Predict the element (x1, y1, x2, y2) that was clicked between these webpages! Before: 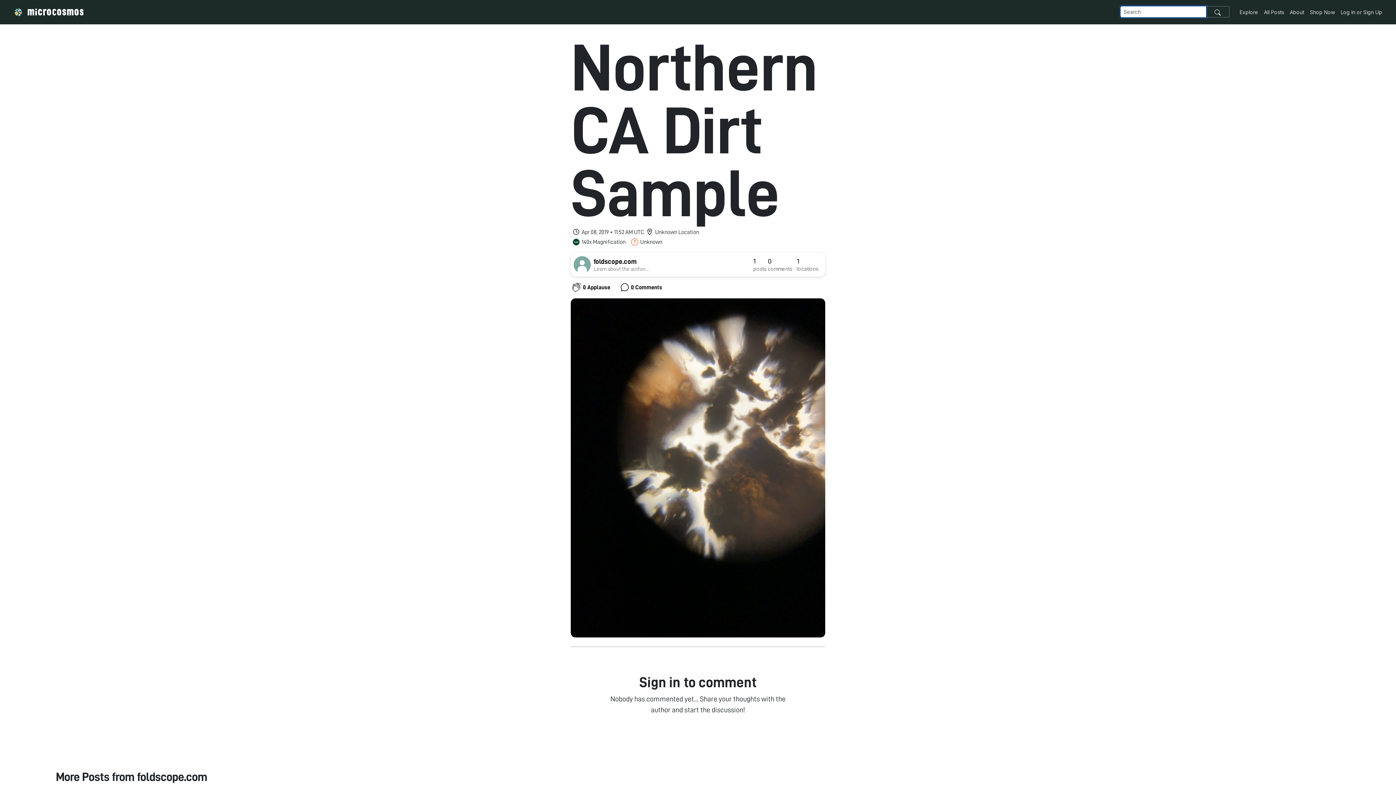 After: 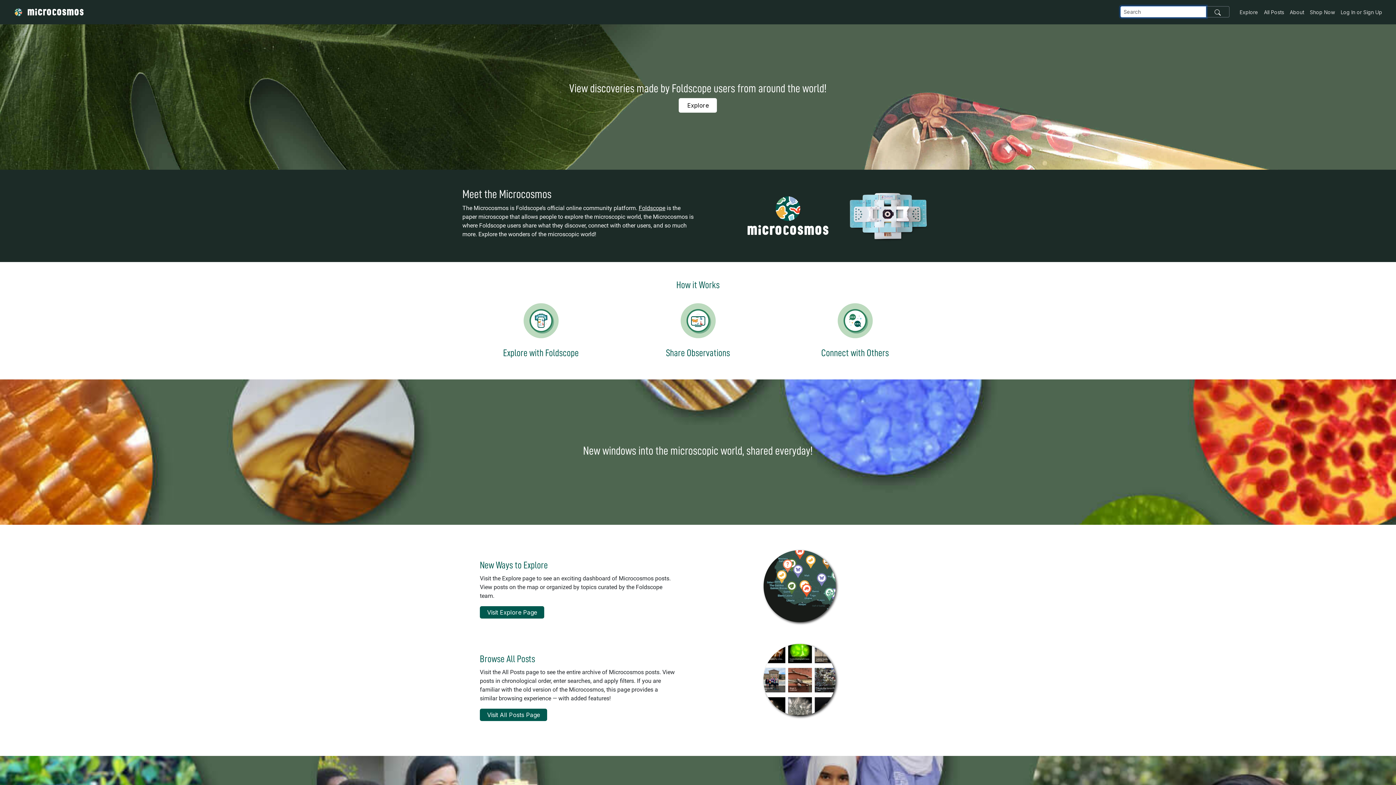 Action: bbox: (10, 2, 101, 22)